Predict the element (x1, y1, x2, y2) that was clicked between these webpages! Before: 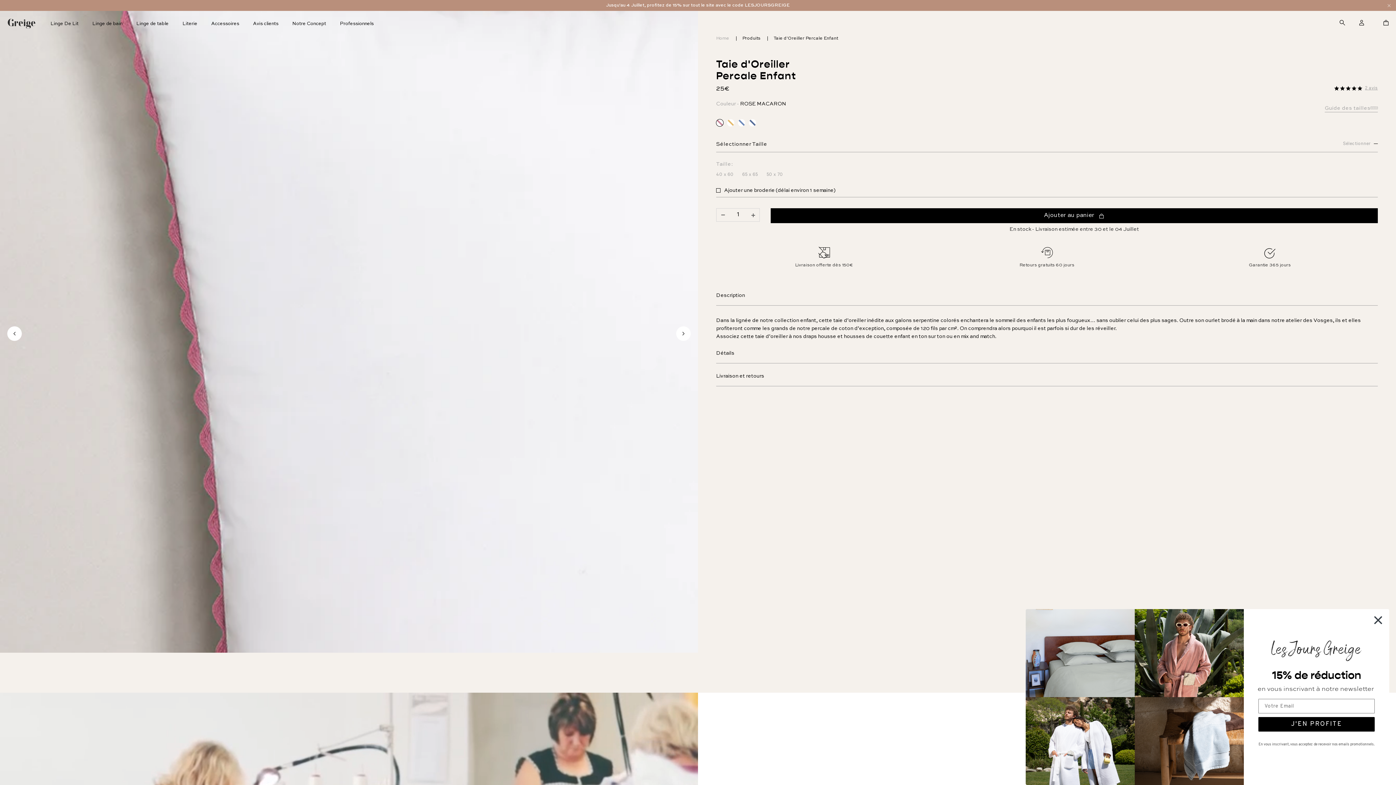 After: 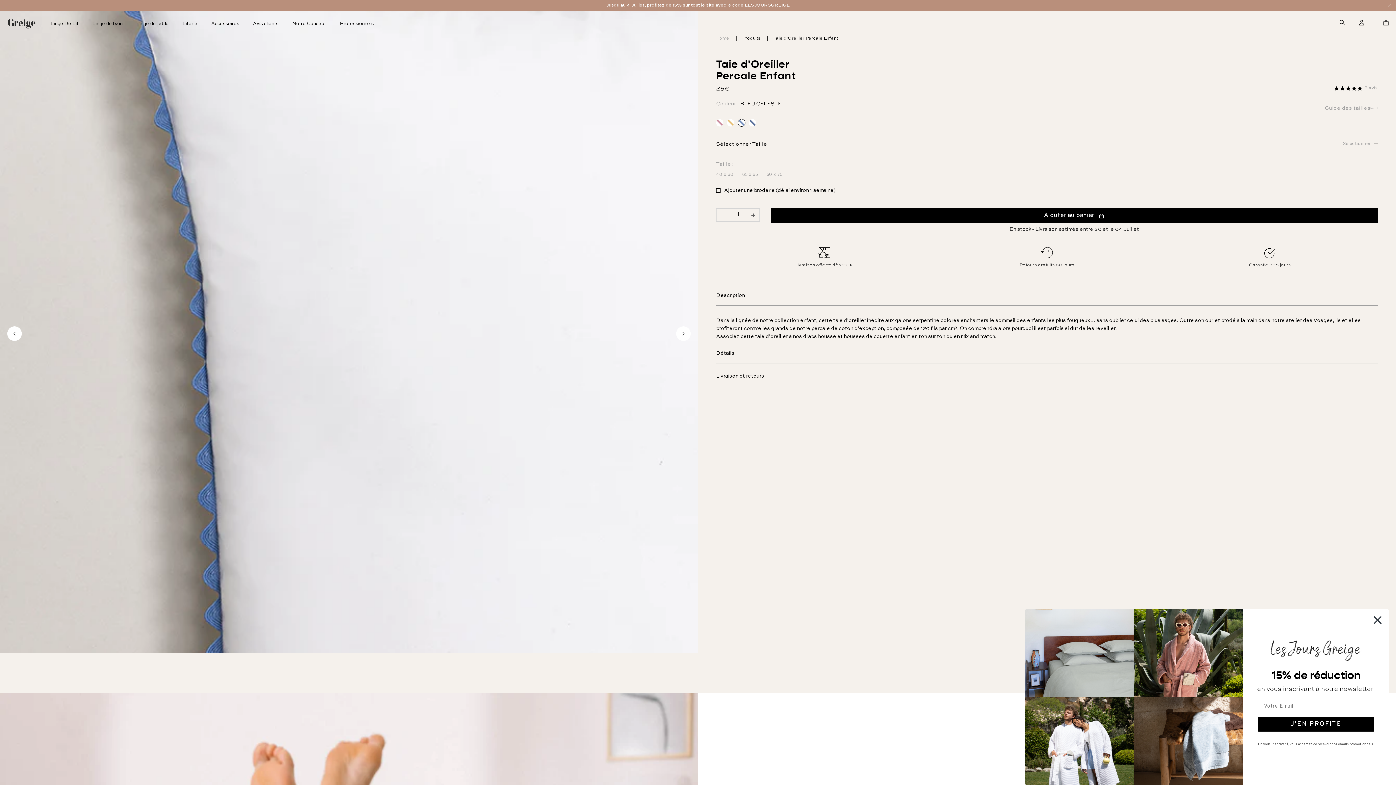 Action: bbox: (738, 119, 745, 126)